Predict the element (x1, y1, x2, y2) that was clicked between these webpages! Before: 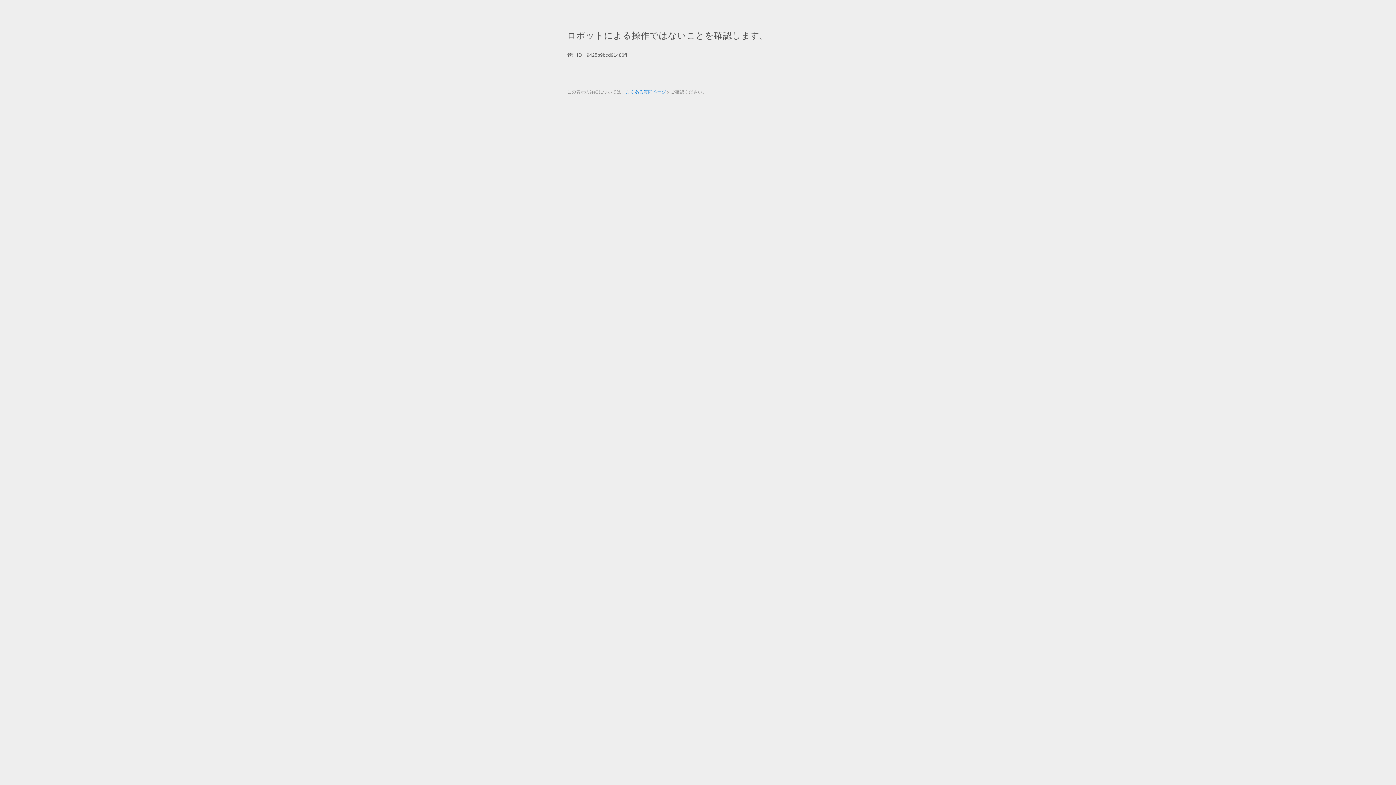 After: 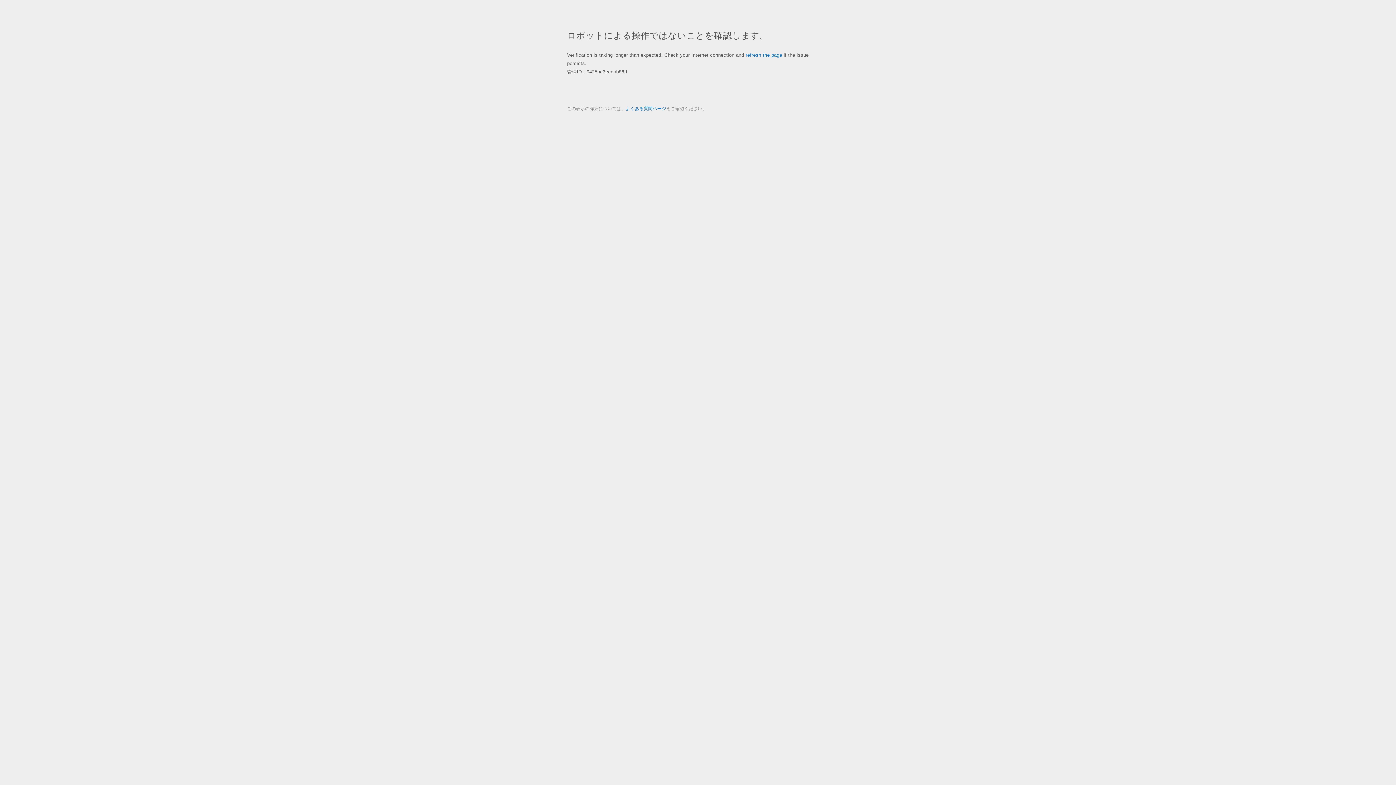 Action: label: よくある質問ページ bbox: (625, 89, 666, 94)